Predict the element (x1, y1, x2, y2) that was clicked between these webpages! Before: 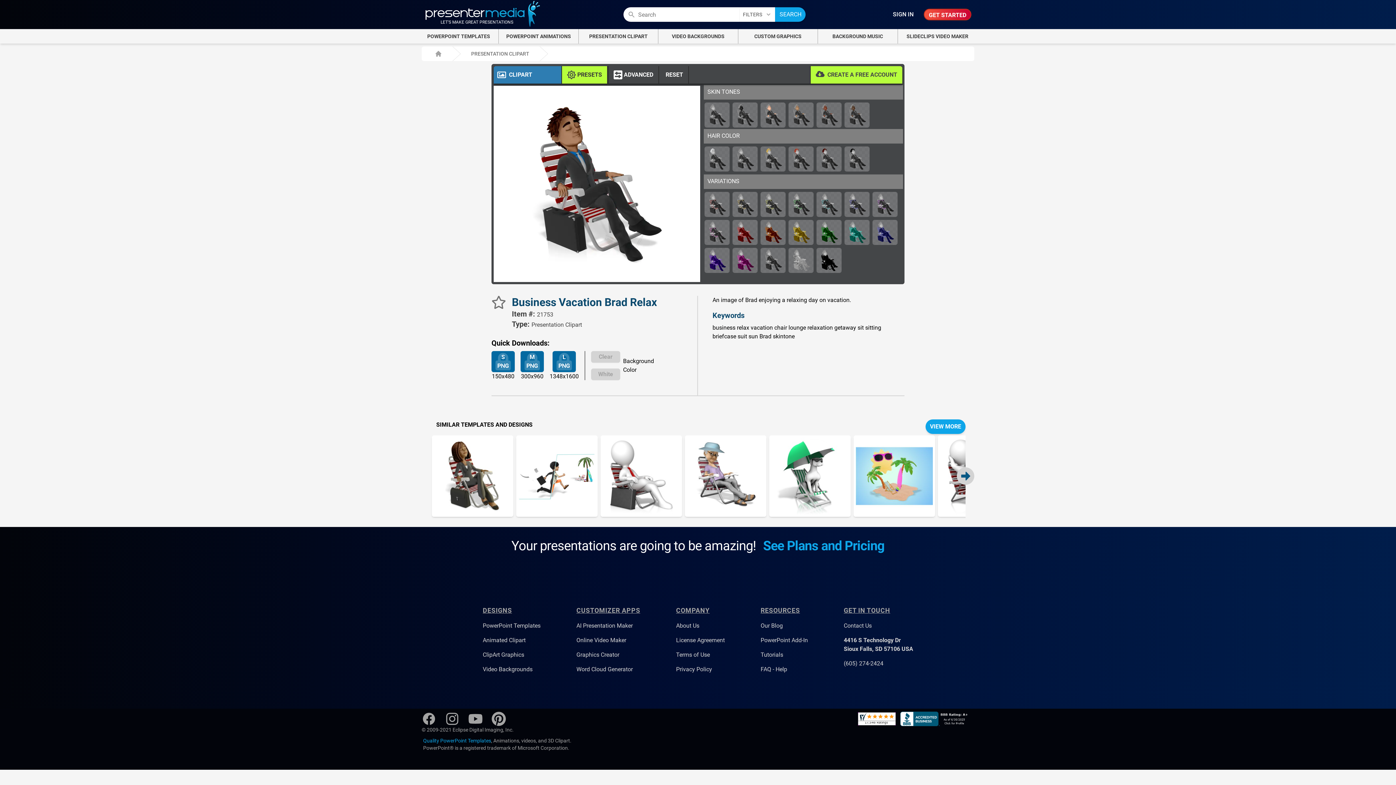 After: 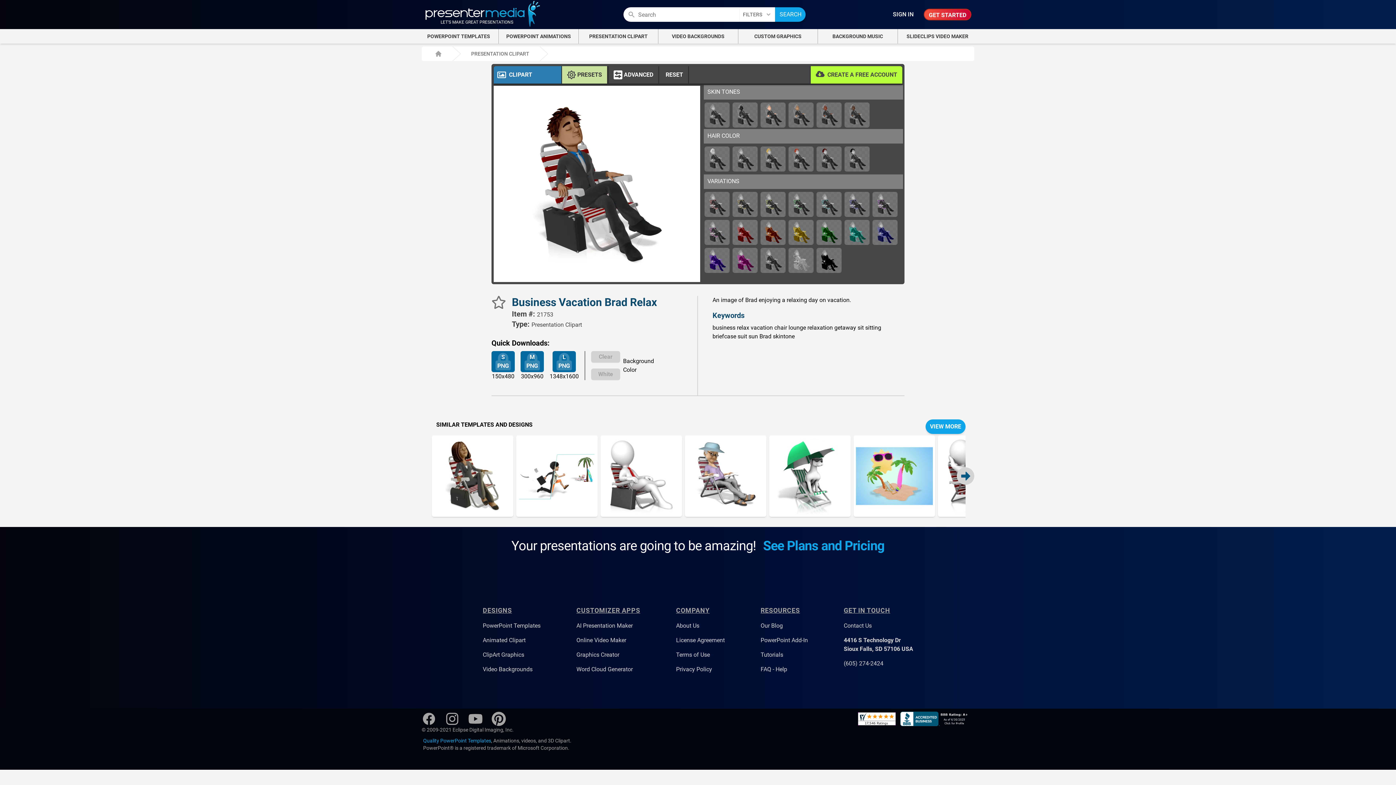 Action: label:  PRESETS bbox: (561, 66, 608, 83)